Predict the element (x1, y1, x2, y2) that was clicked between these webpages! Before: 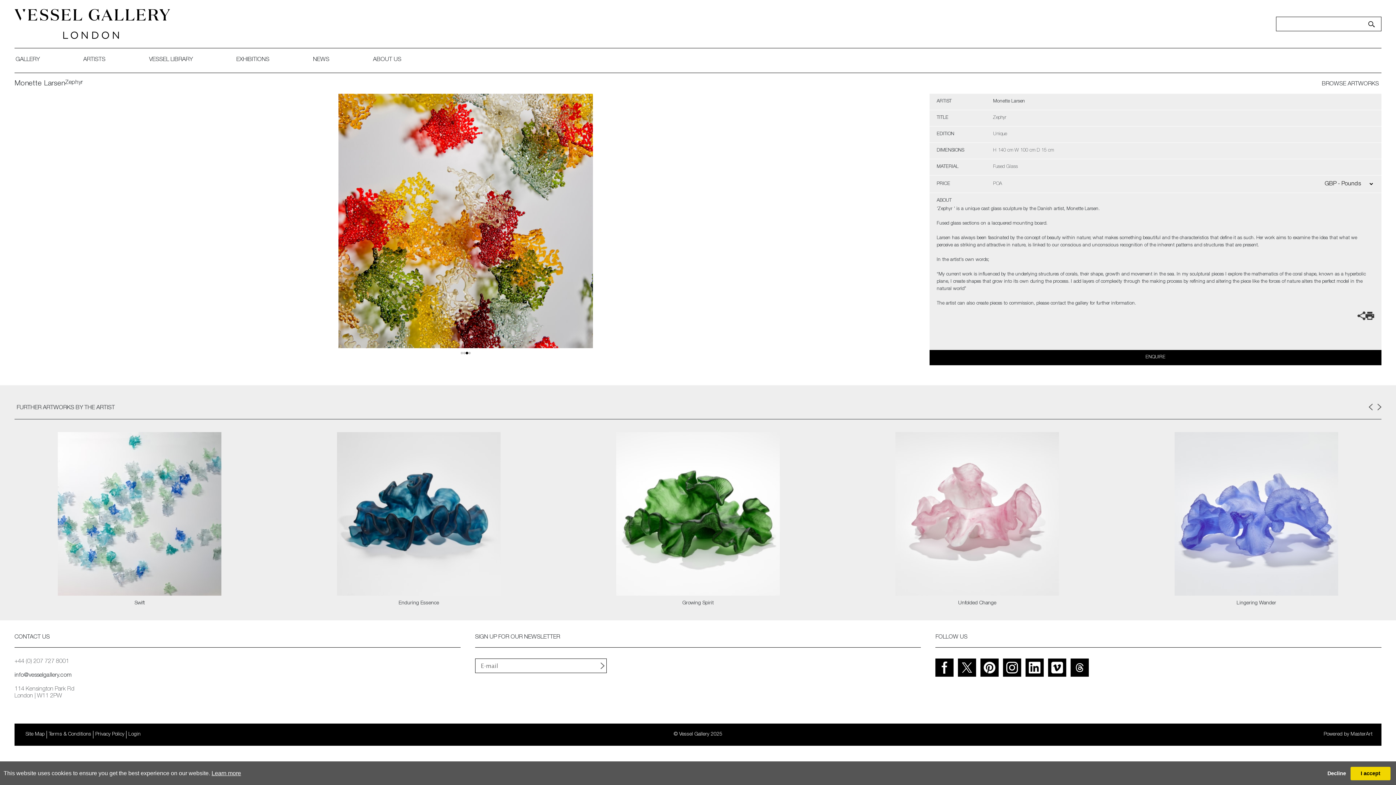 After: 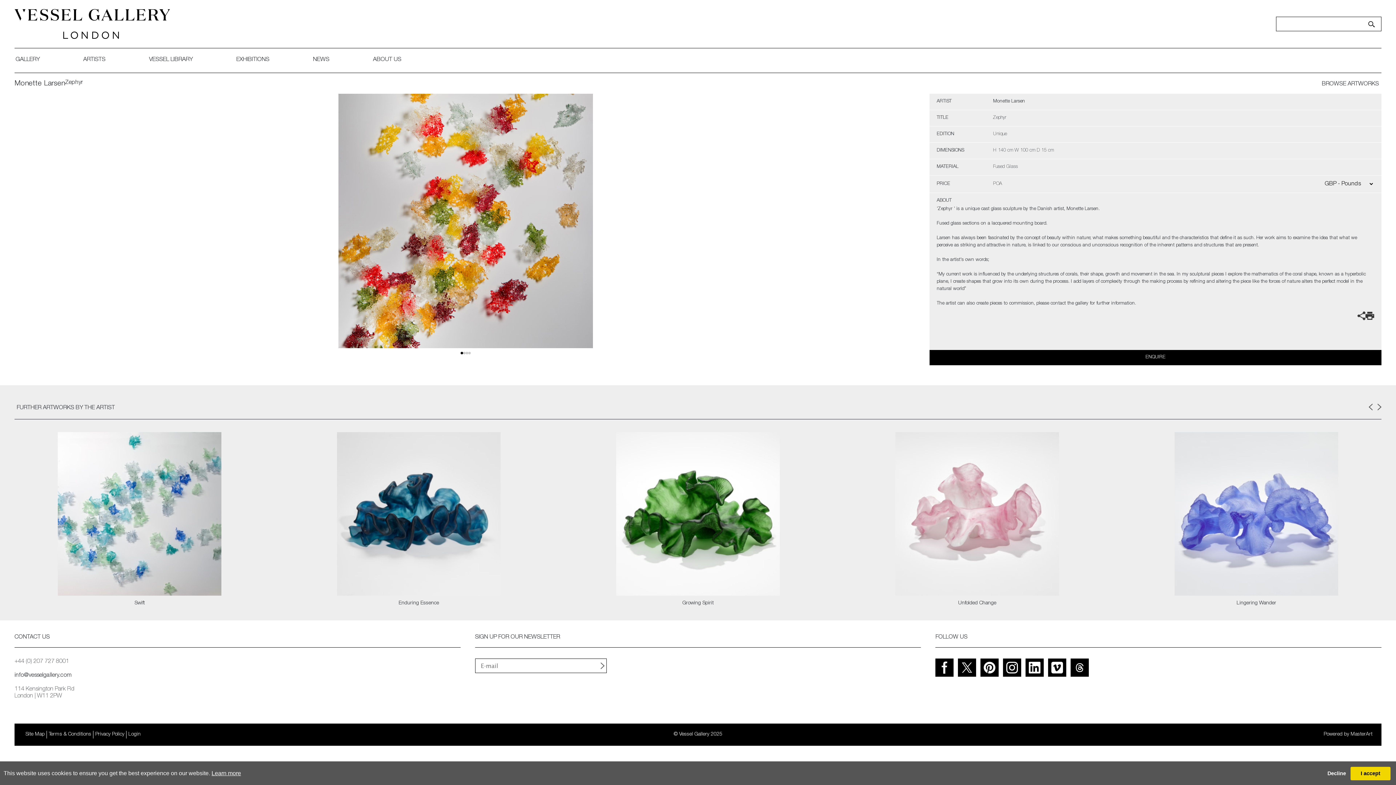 Action: bbox: (1048, 658, 1066, 677)